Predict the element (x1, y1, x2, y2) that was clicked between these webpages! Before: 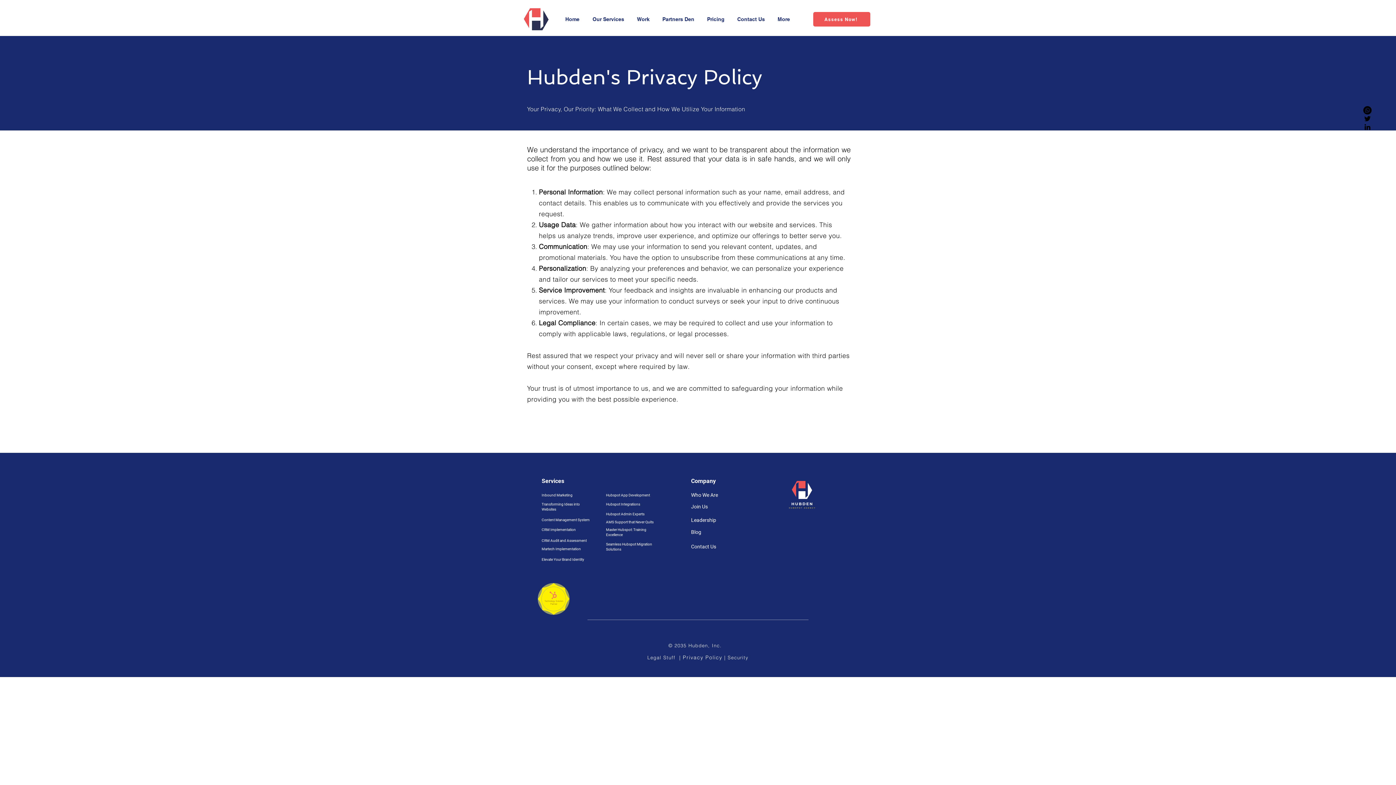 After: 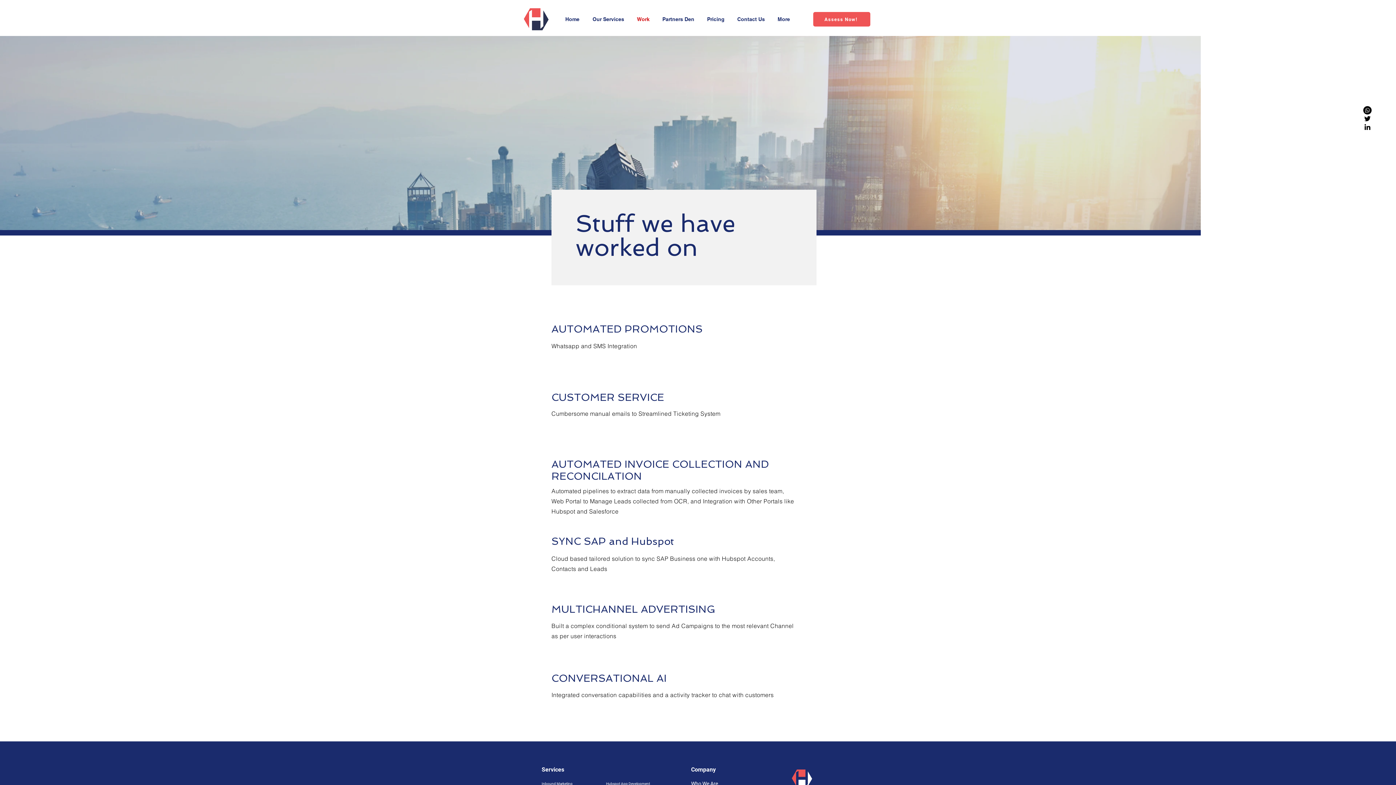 Action: bbox: (631, 12, 657, 26) label: Work